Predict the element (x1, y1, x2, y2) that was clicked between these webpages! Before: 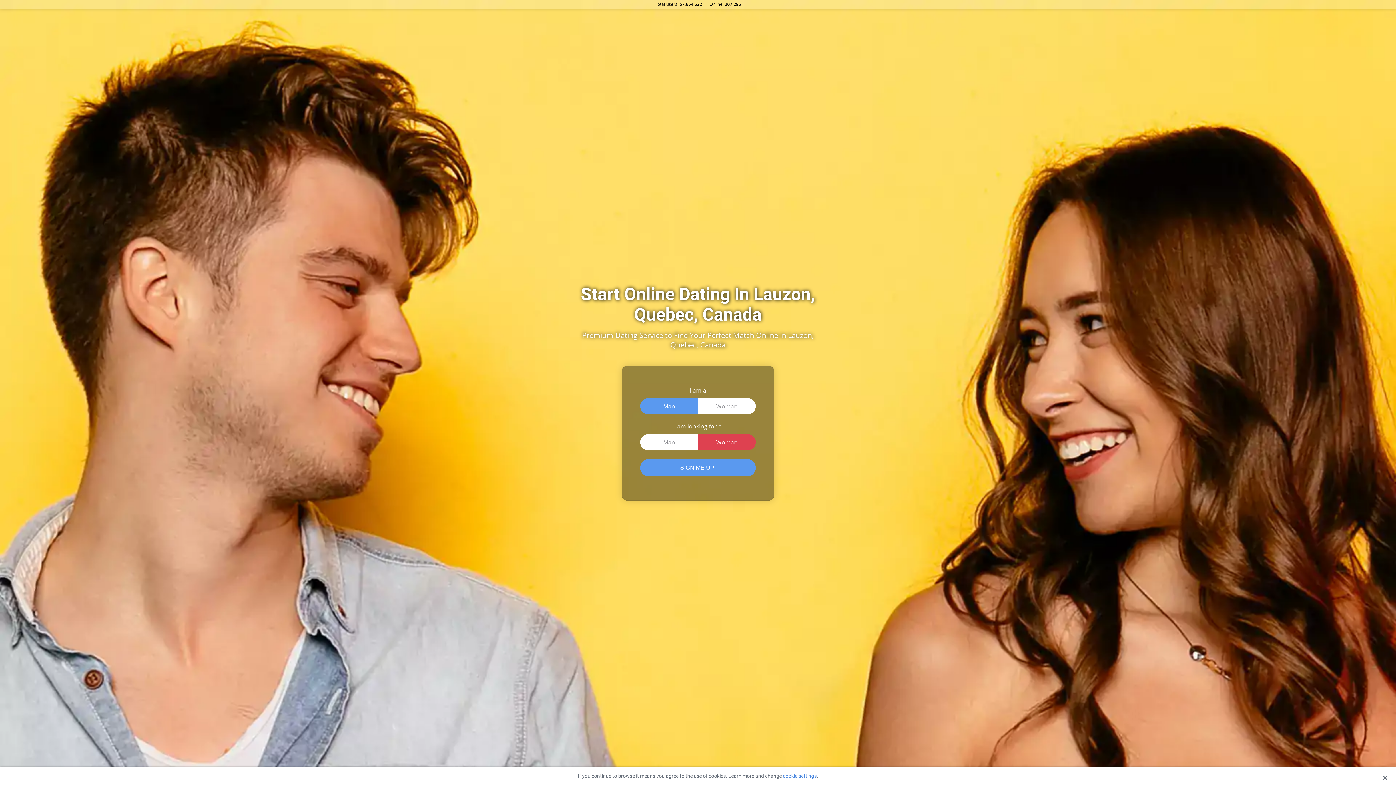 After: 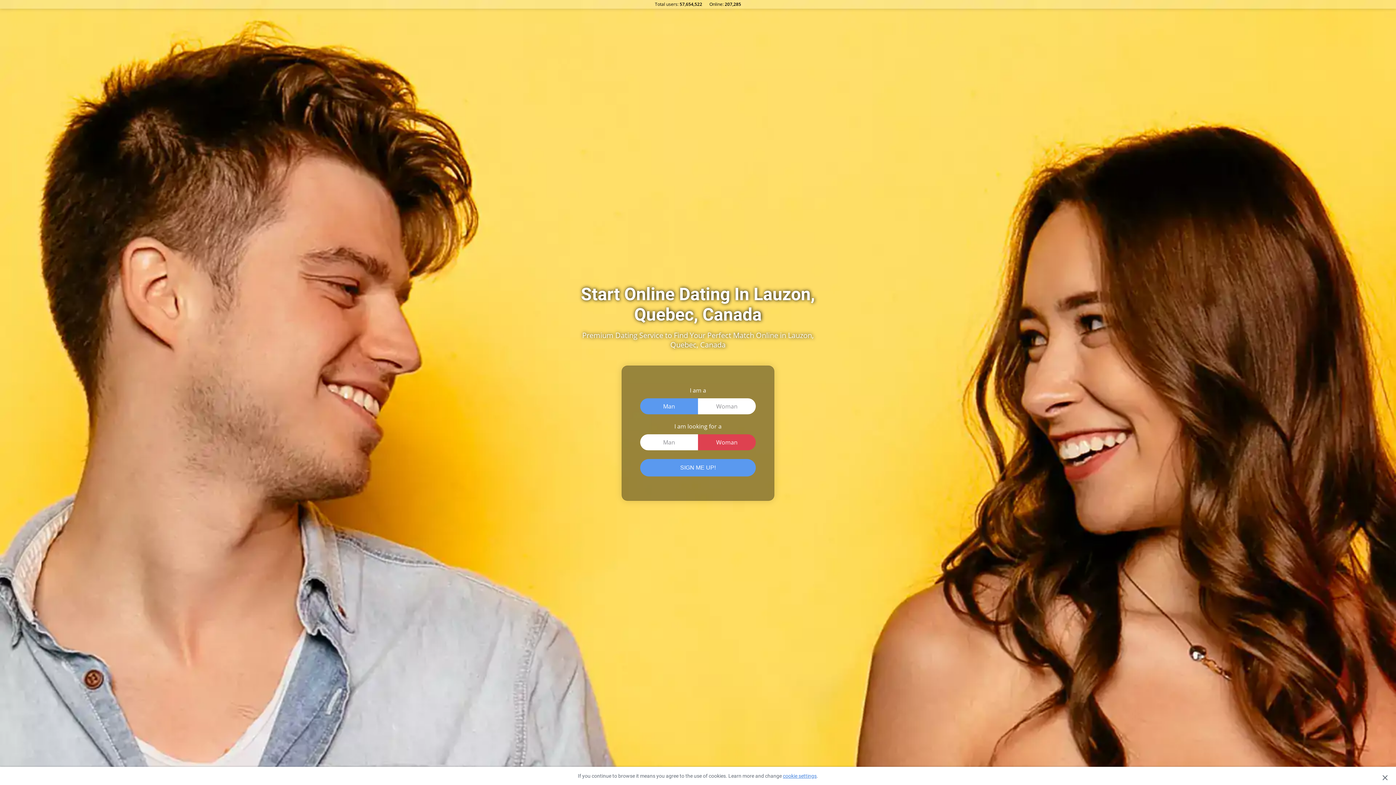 Action: label: cookie settings bbox: (783, 773, 816, 779)